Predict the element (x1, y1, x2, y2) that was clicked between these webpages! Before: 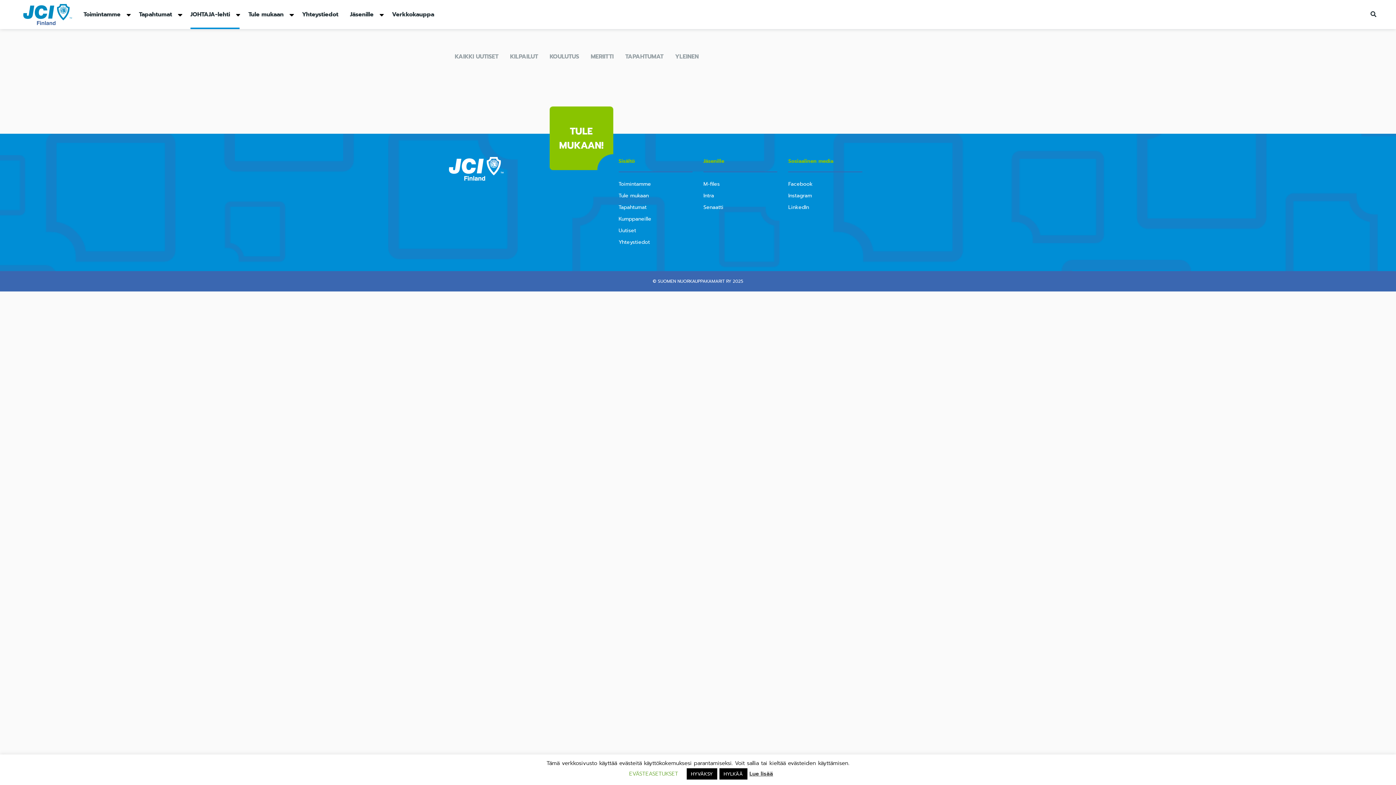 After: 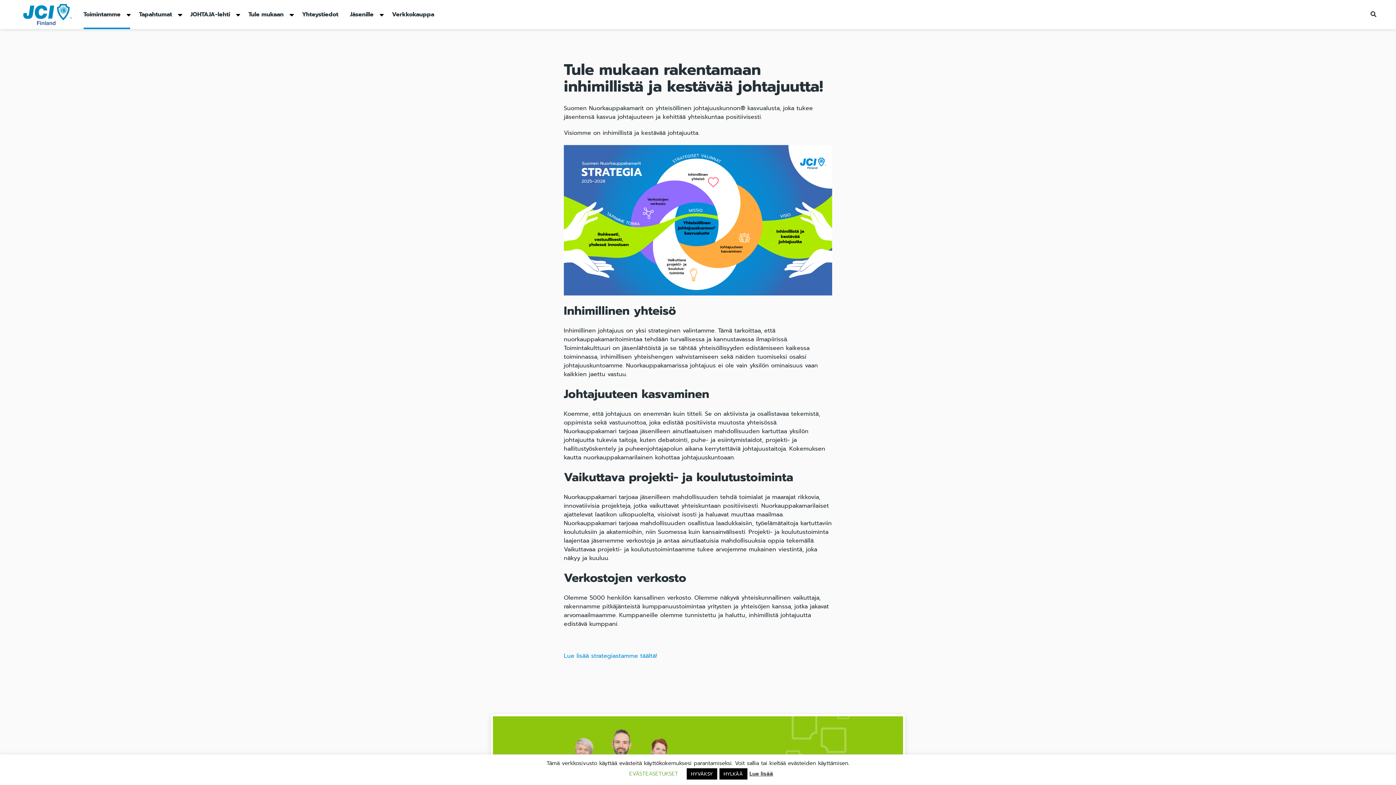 Action: bbox: (77, 0, 122, 29) label: Toimintamme